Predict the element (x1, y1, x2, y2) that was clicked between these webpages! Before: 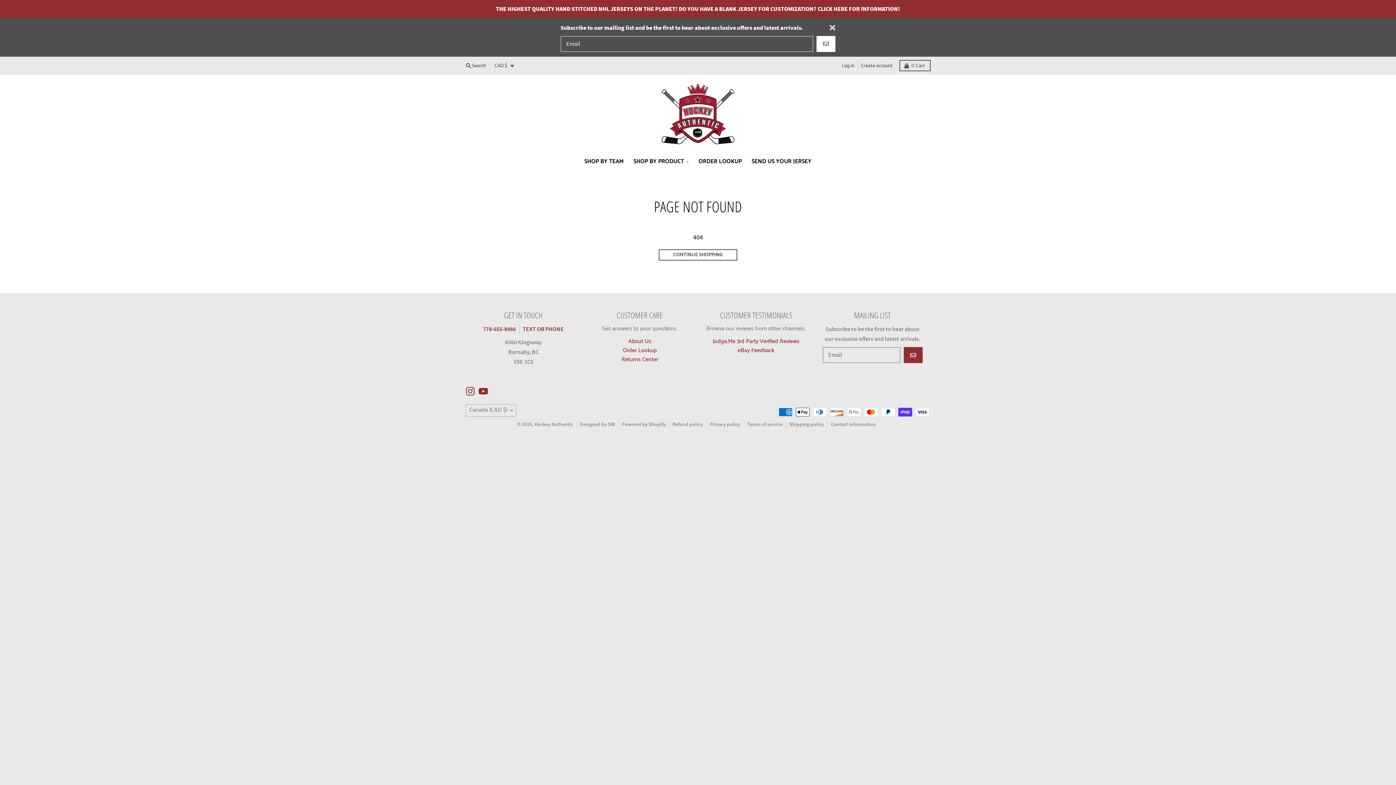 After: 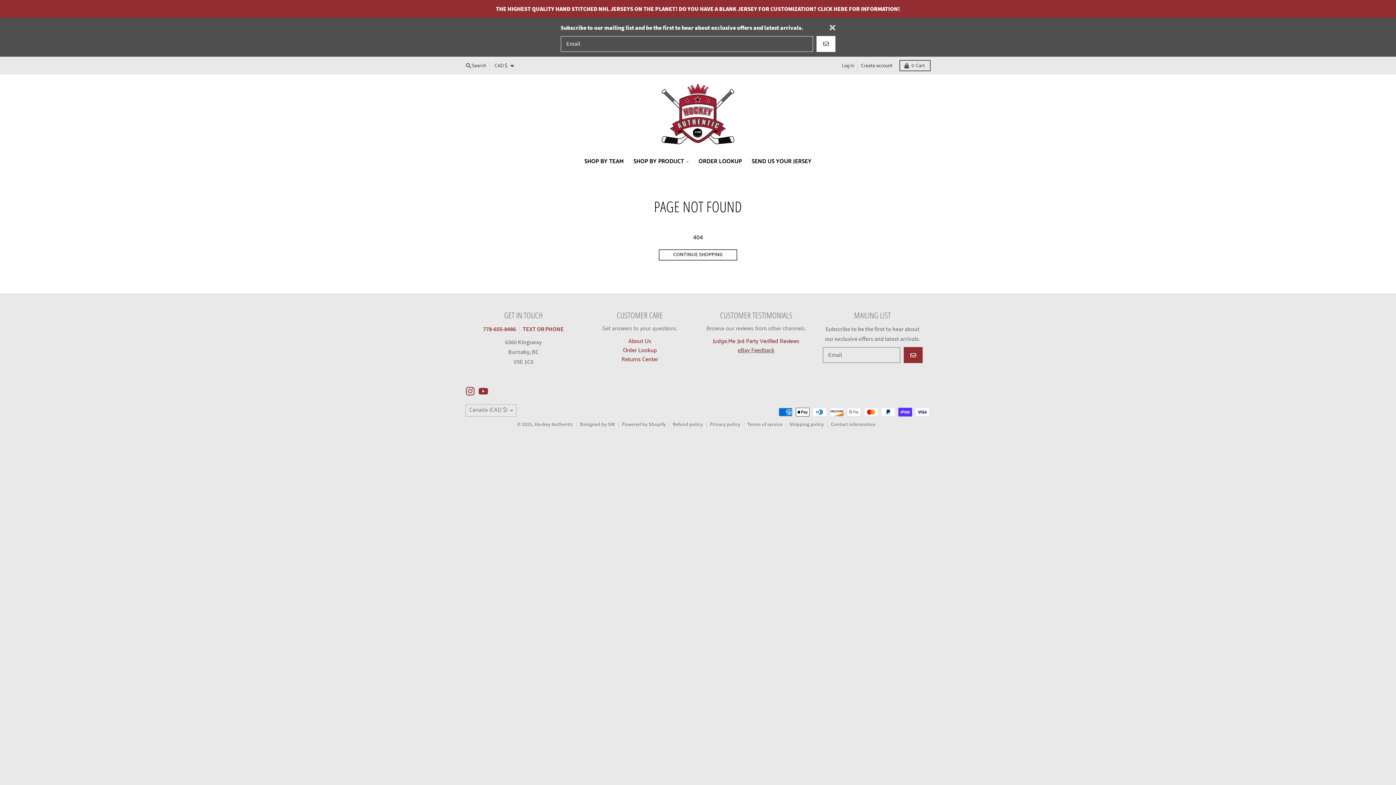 Action: bbox: (738, 346, 774, 355) label: eBay Feedback